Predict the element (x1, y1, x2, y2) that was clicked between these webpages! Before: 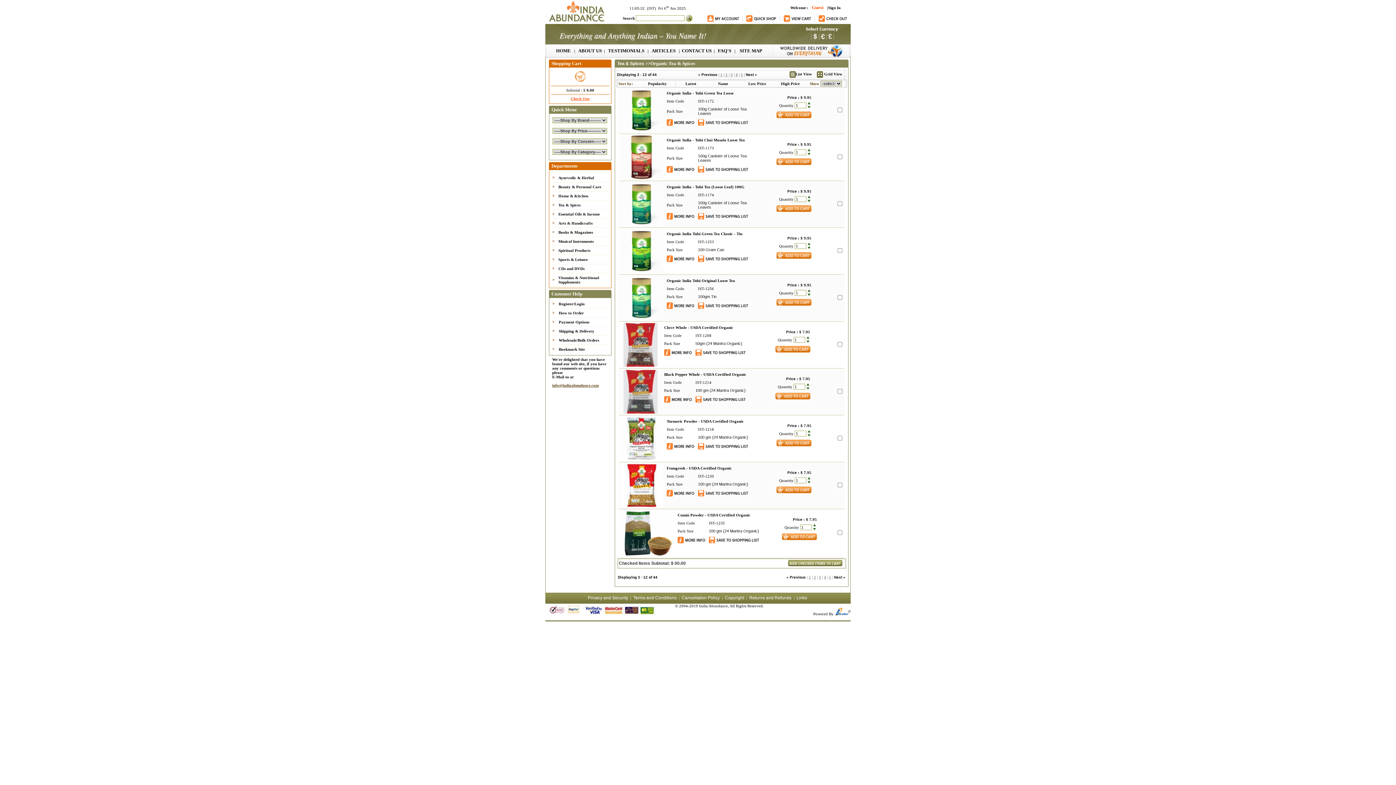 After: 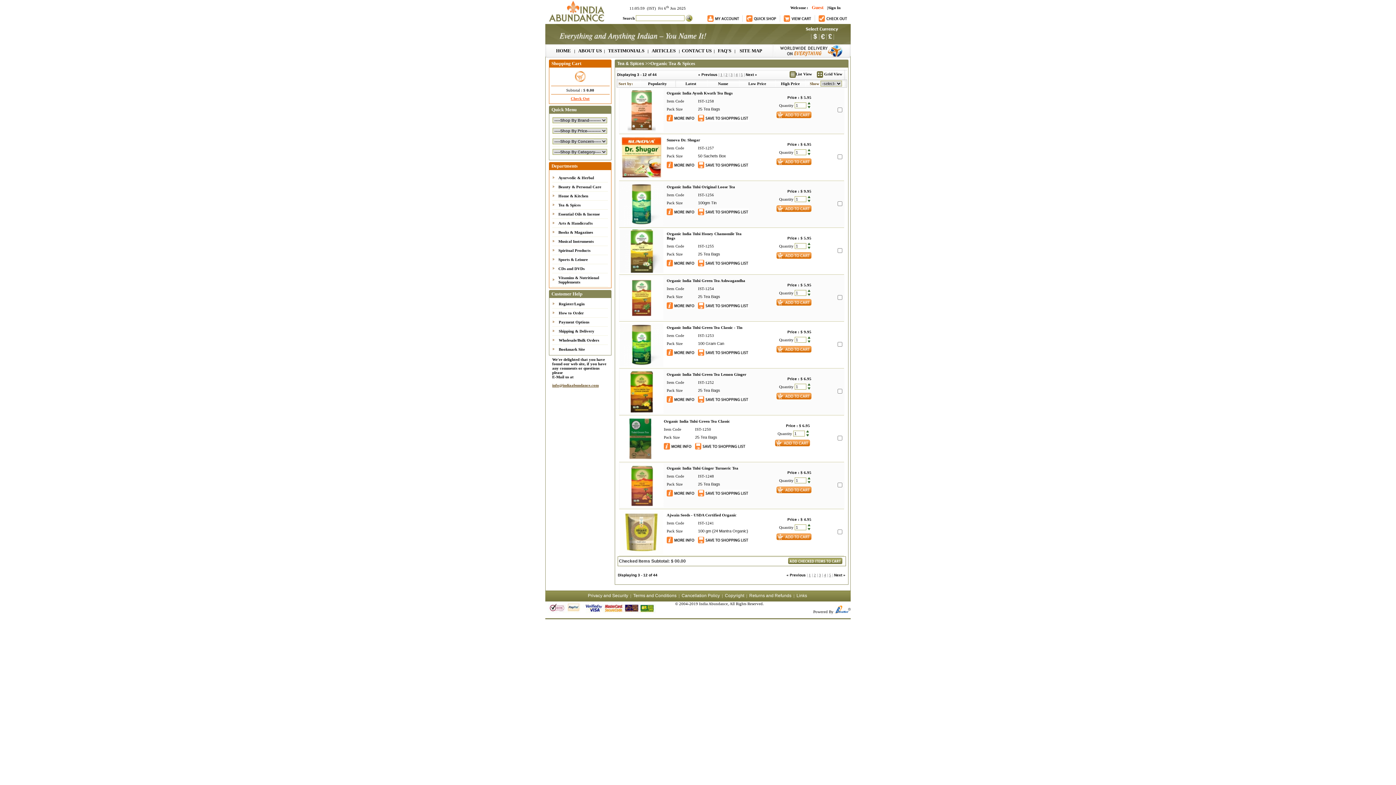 Action: bbox: (648, 81, 667, 85) label: Popularity